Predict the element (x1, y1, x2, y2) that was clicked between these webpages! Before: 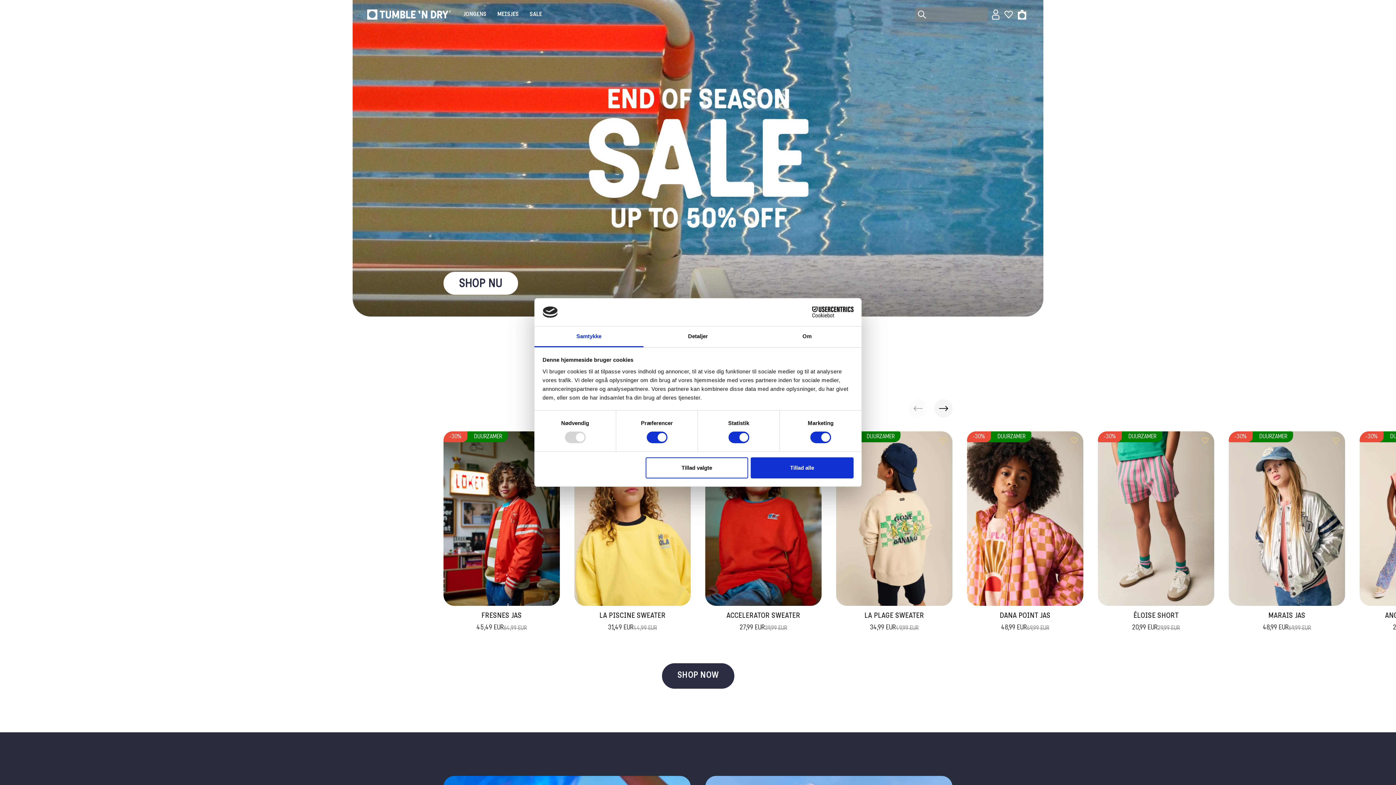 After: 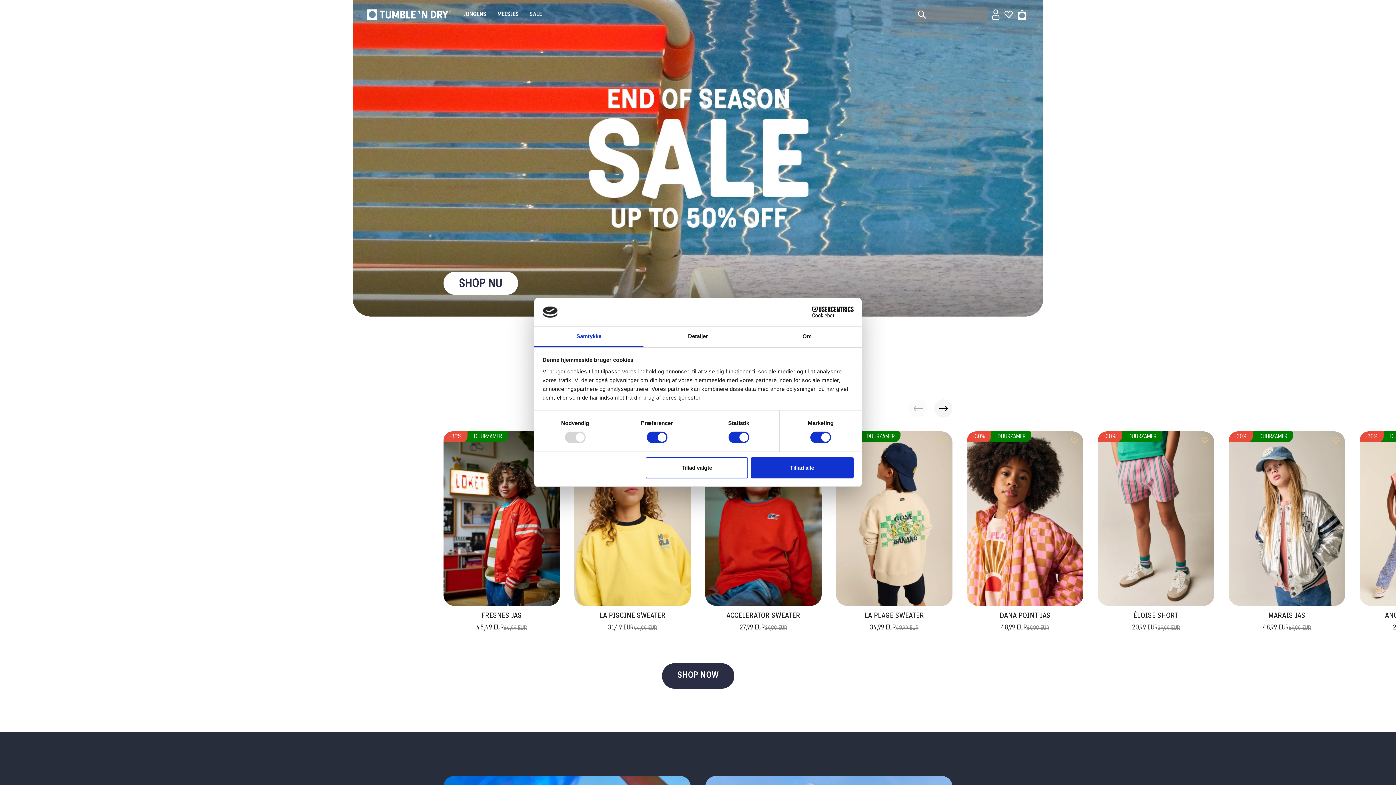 Action: label: Samtykke bbox: (534, 326, 643, 347)